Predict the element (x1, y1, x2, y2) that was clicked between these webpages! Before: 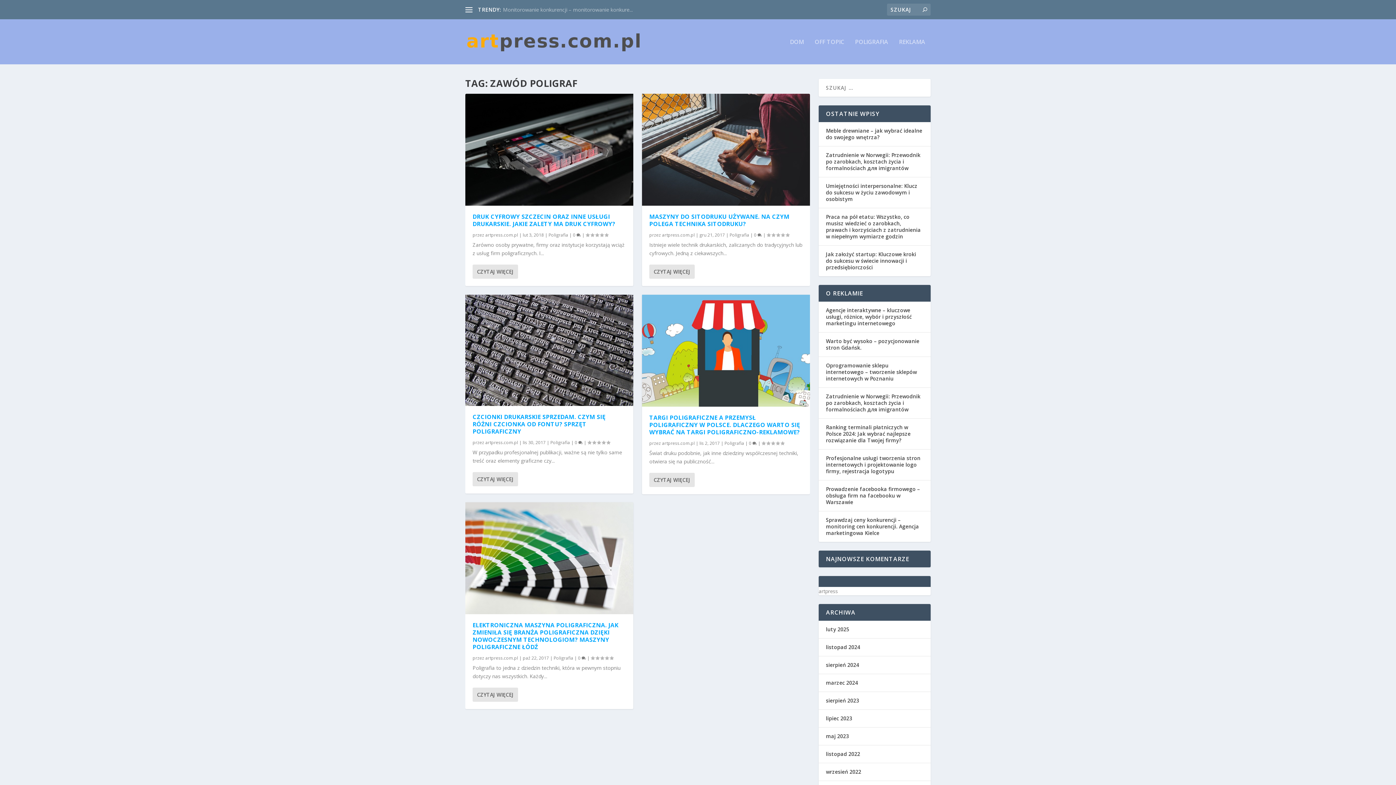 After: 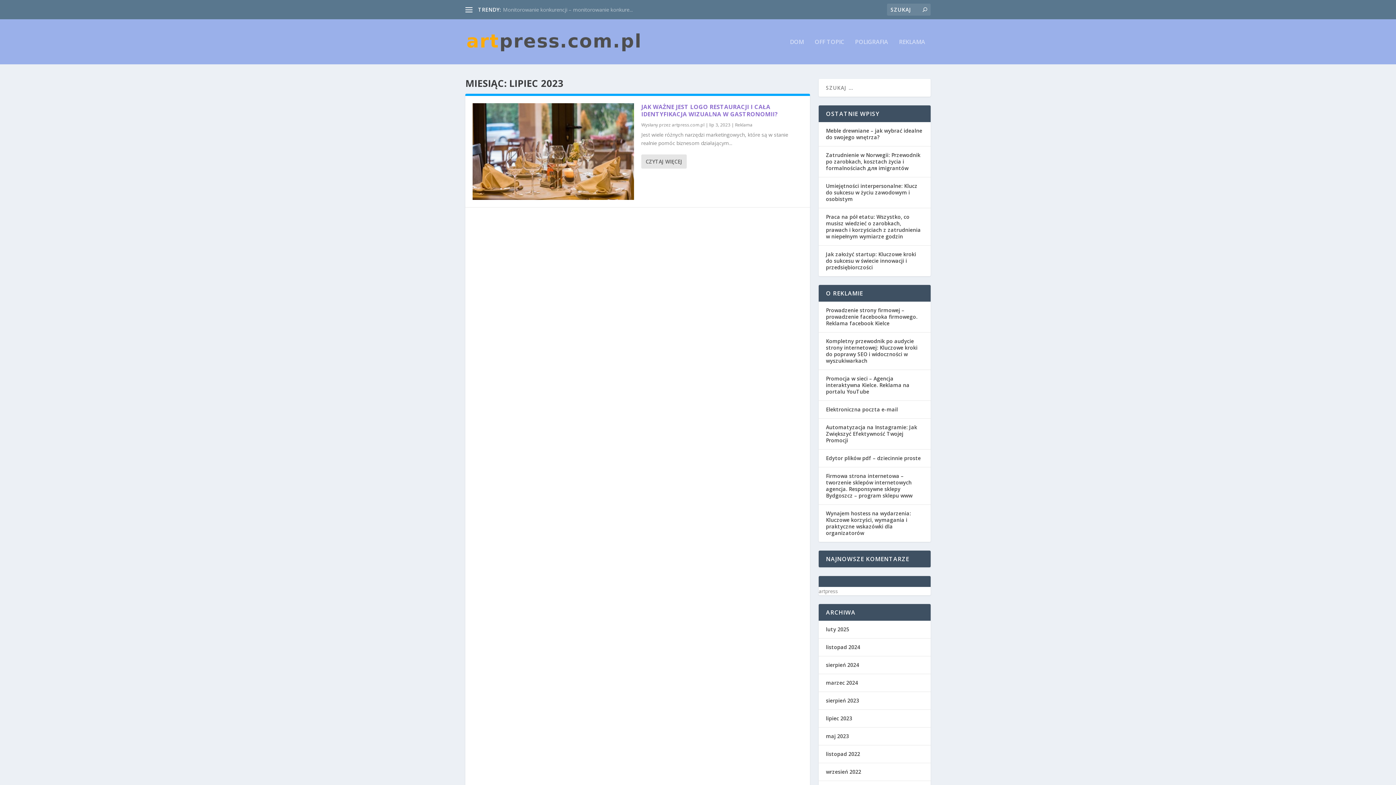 Action: bbox: (826, 715, 852, 722) label: lipiec 2023